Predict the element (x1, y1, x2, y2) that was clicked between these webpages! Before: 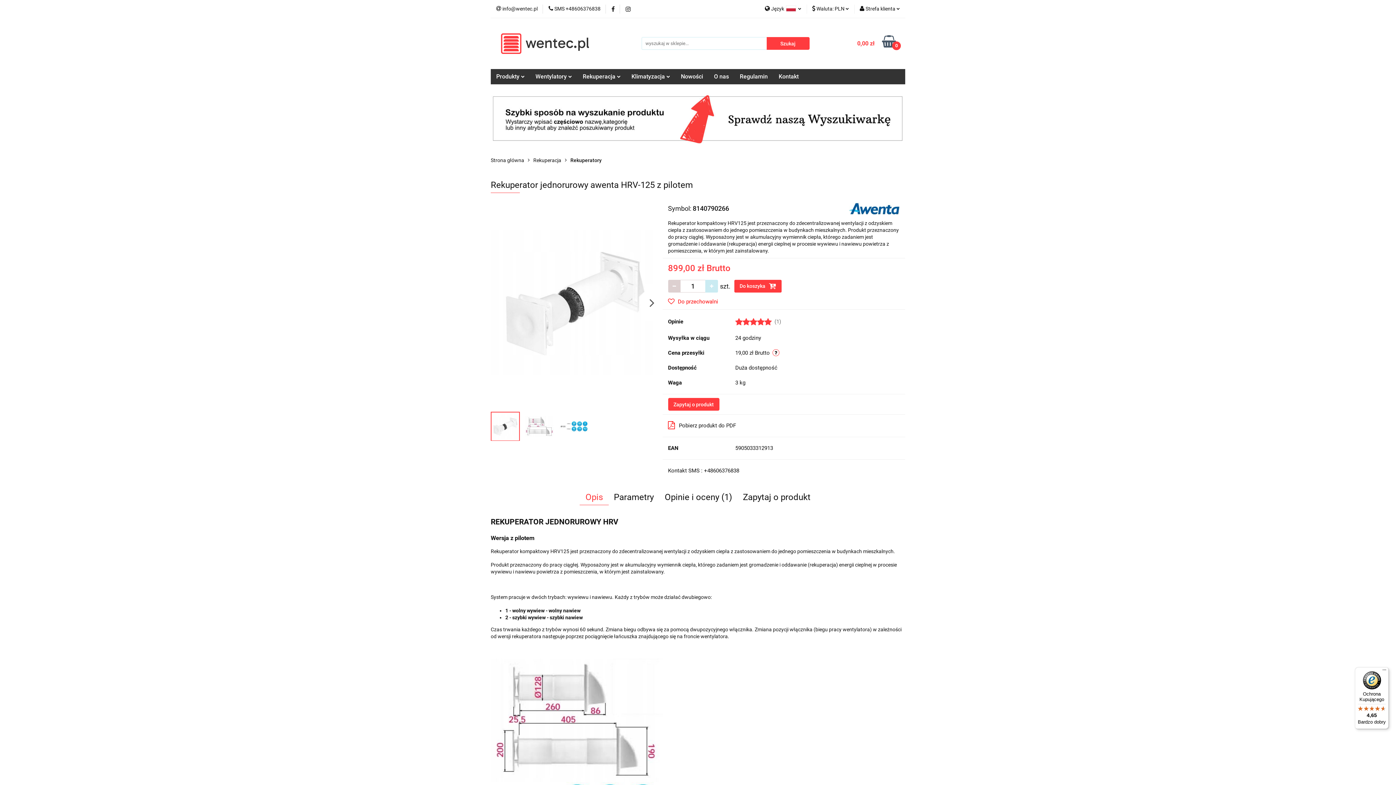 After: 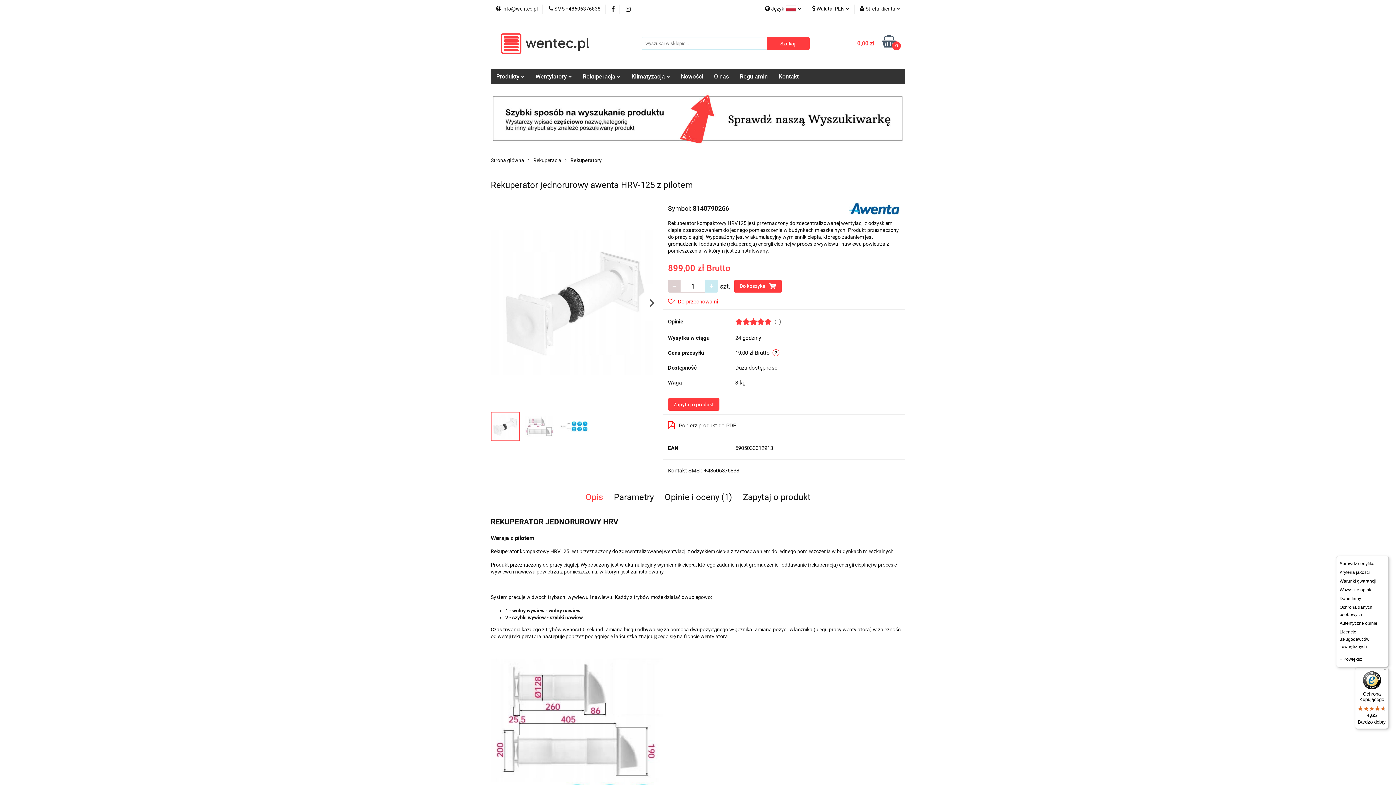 Action: bbox: (1380, 667, 1389, 676) label: Menu